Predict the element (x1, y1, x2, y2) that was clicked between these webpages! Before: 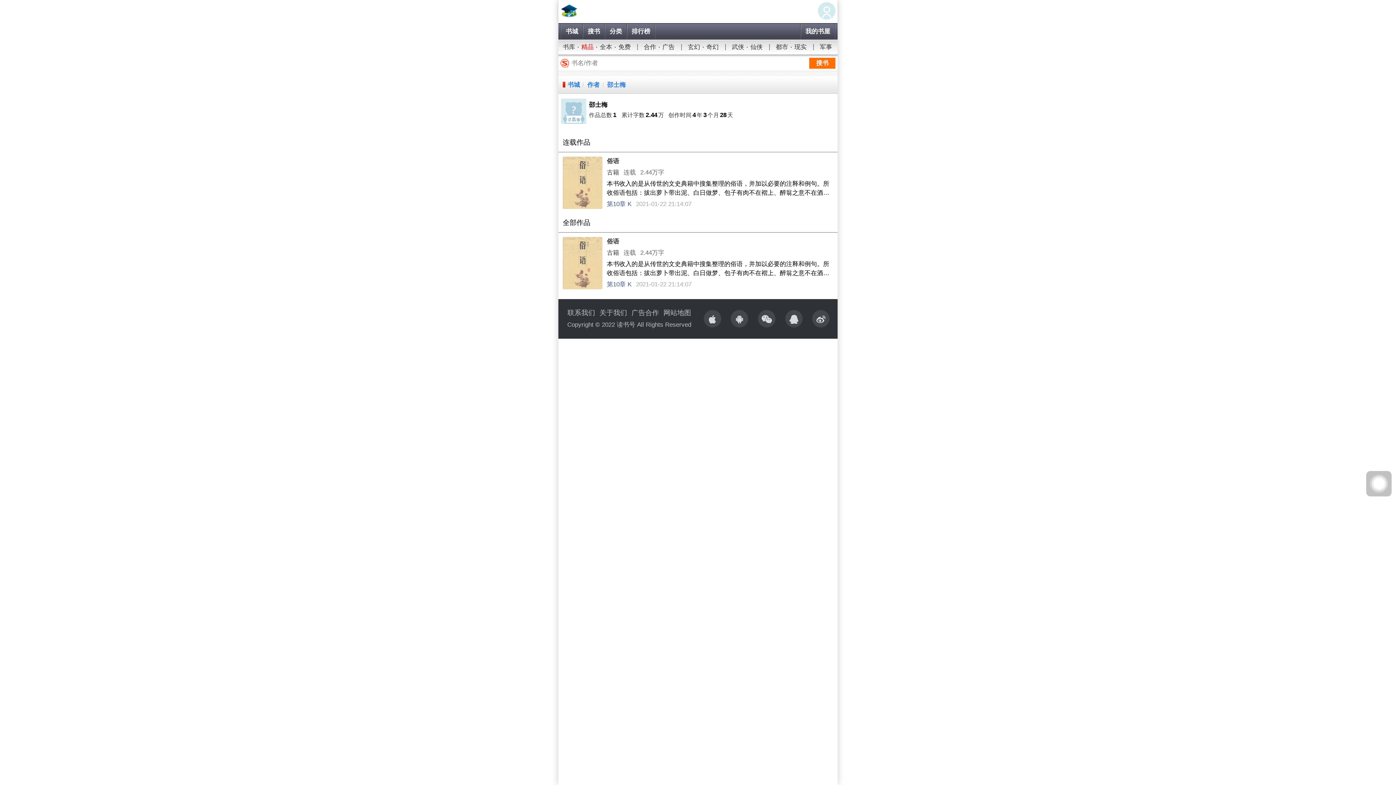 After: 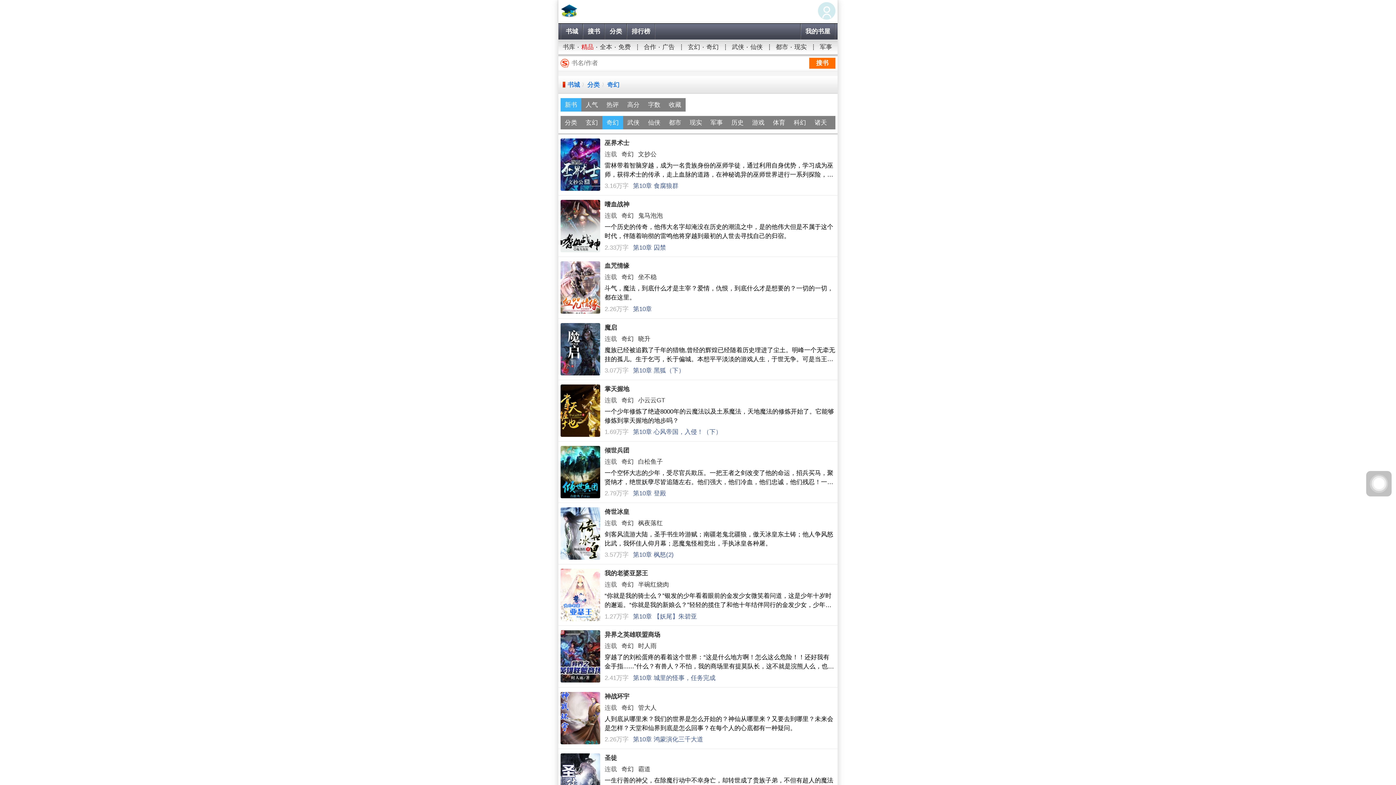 Action: bbox: (706, 44, 718, 50) label: 奇幻